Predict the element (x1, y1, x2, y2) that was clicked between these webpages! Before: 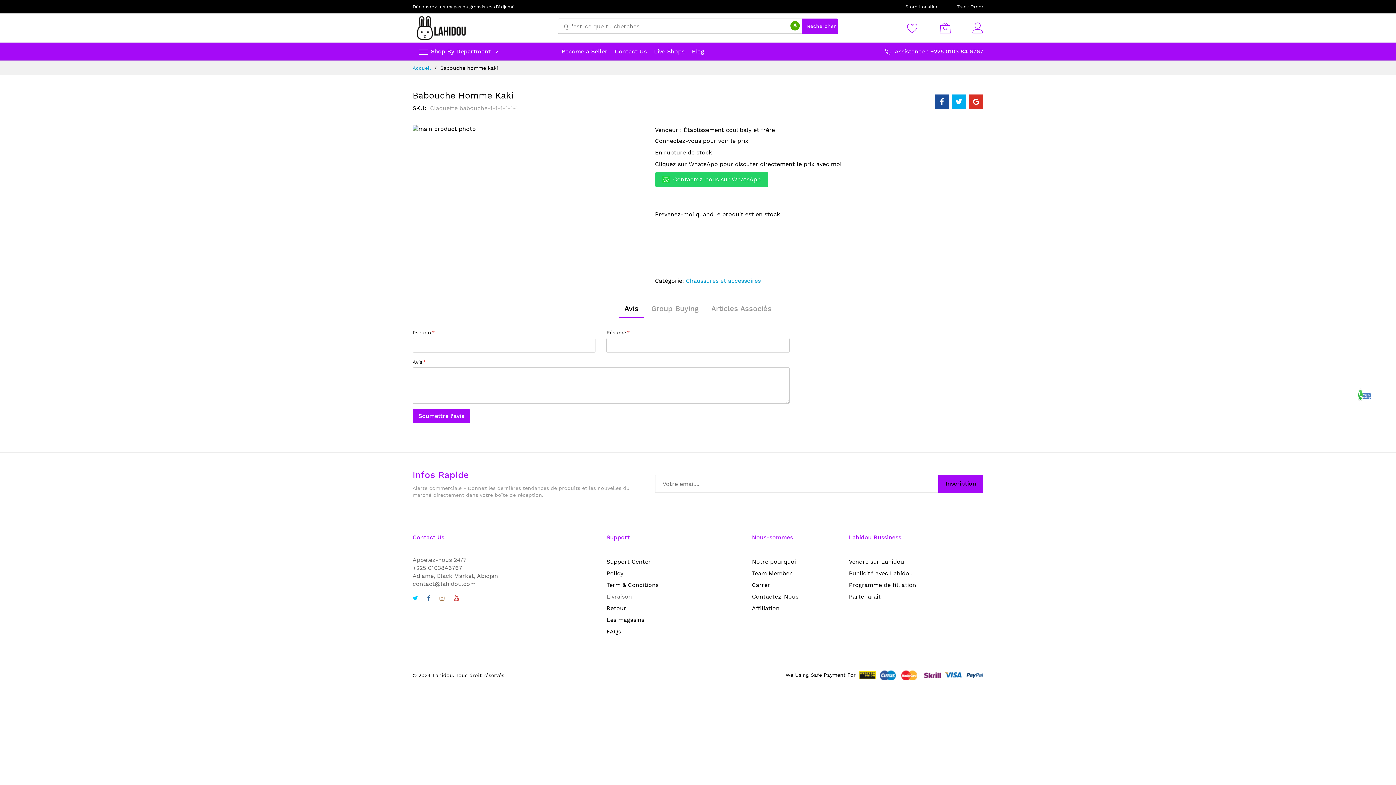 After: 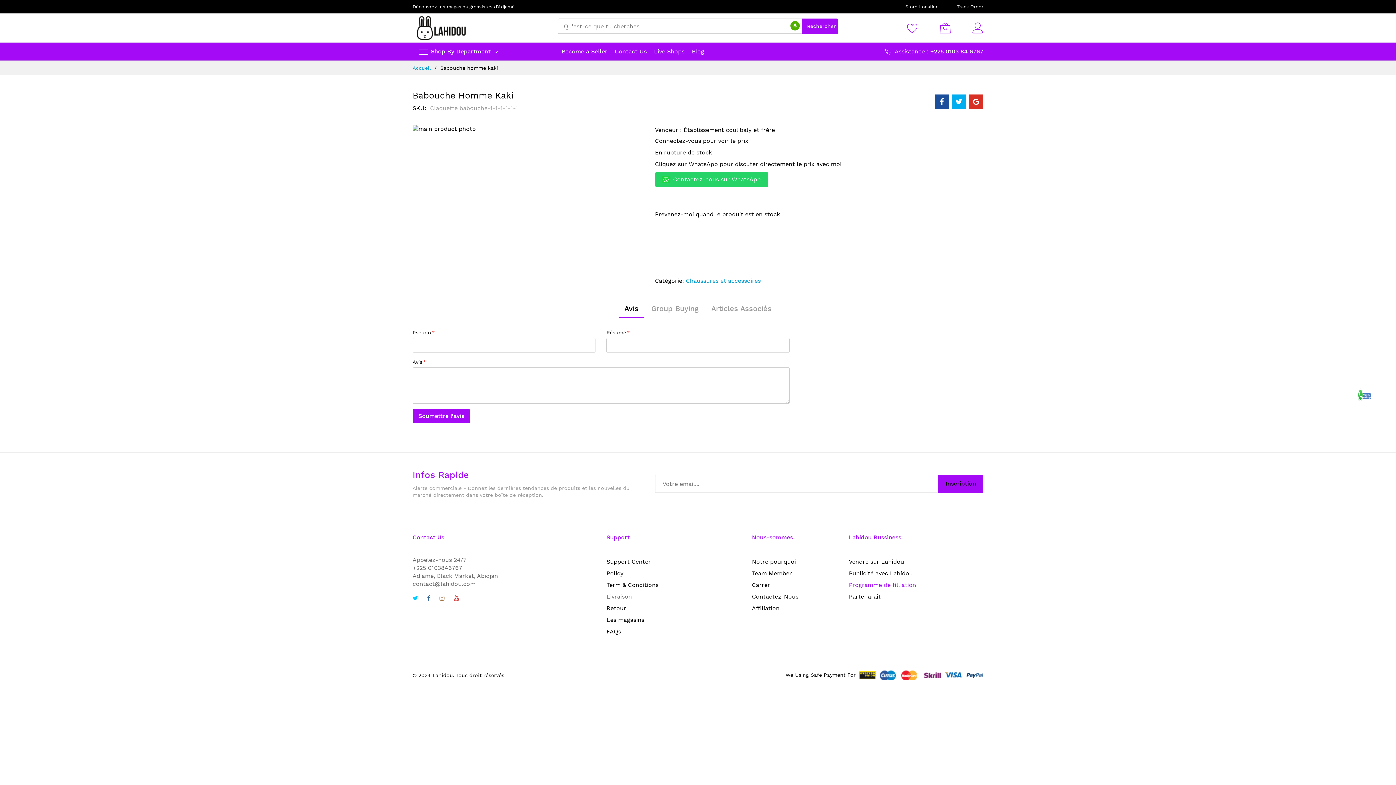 Action: label: Programme de filliation bbox: (849, 581, 916, 588)